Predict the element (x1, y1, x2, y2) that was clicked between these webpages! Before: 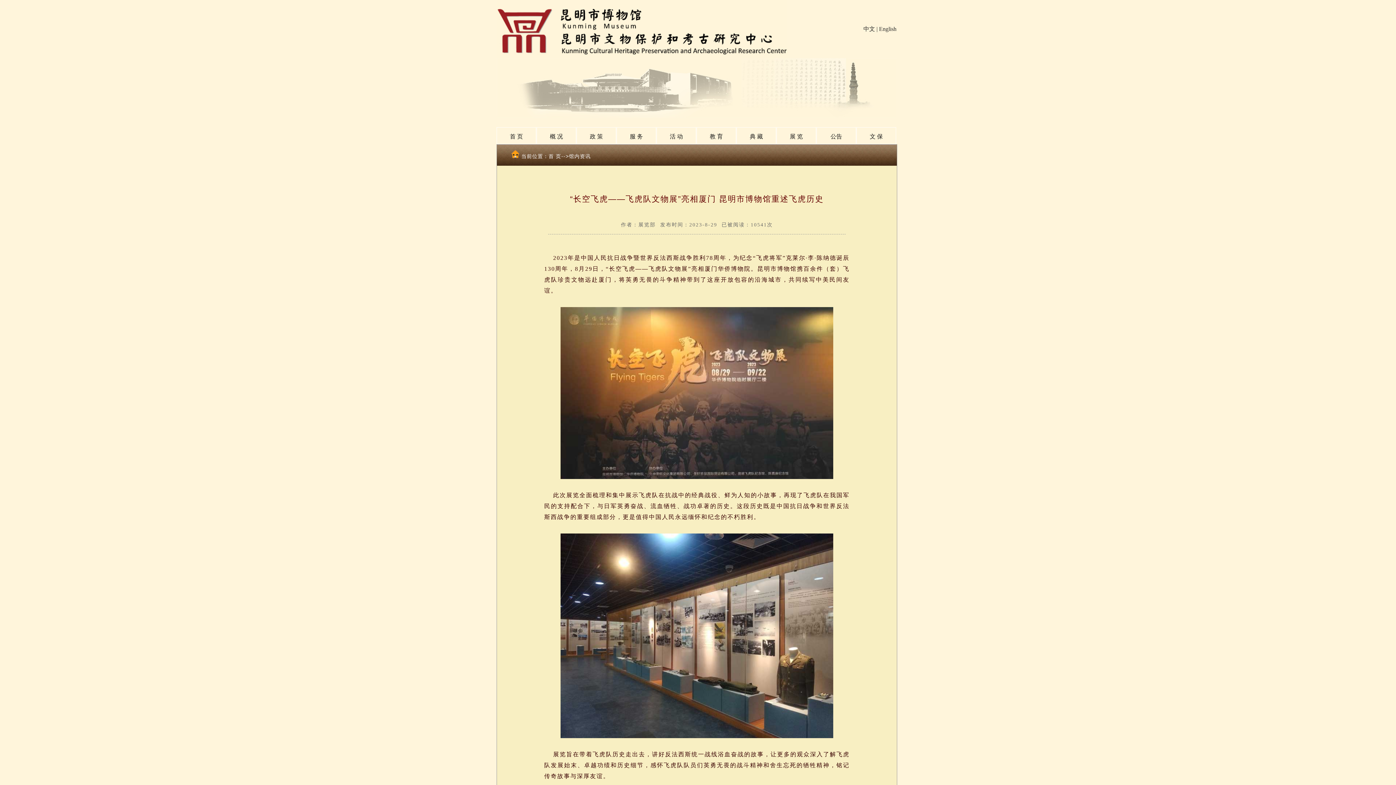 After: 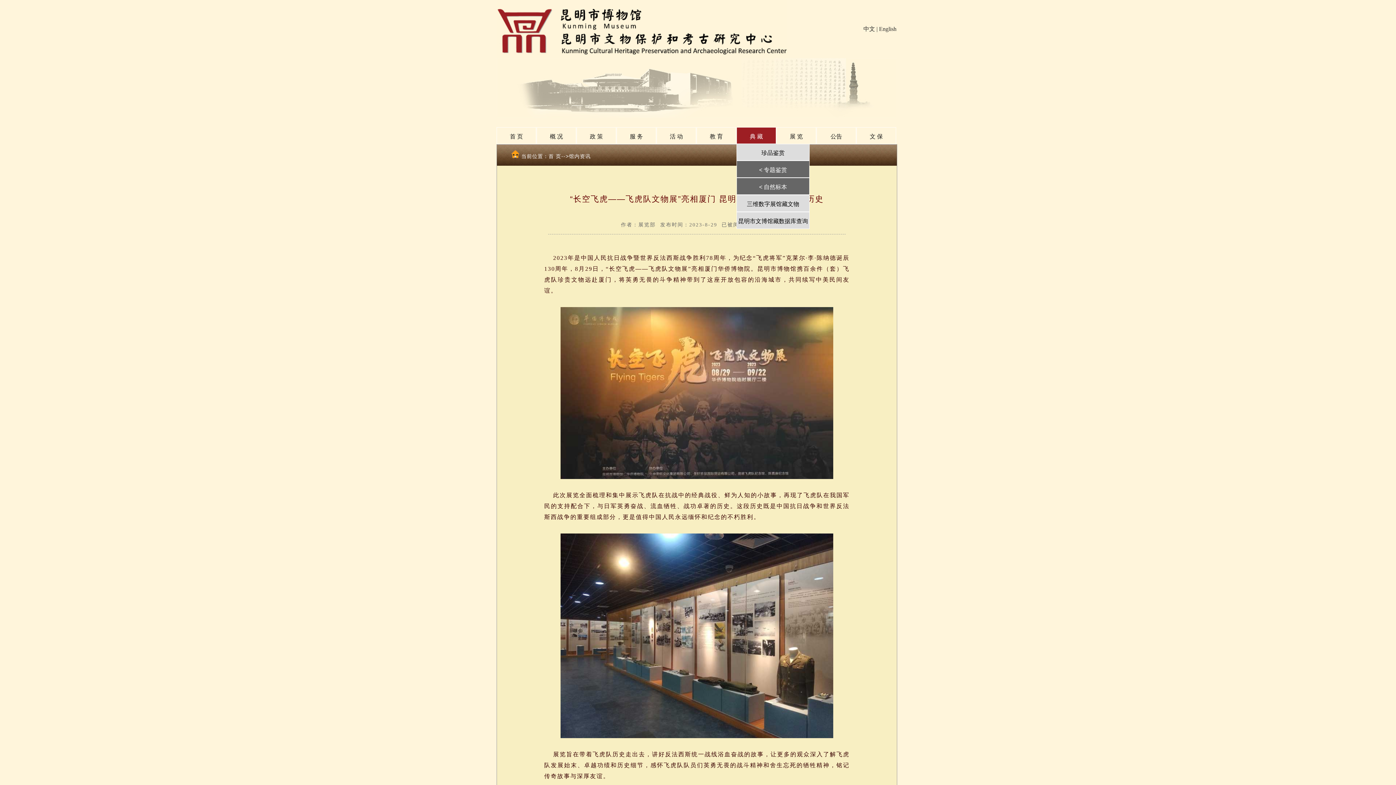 Action: label: 典 藏 bbox: (736, 127, 776, 144)